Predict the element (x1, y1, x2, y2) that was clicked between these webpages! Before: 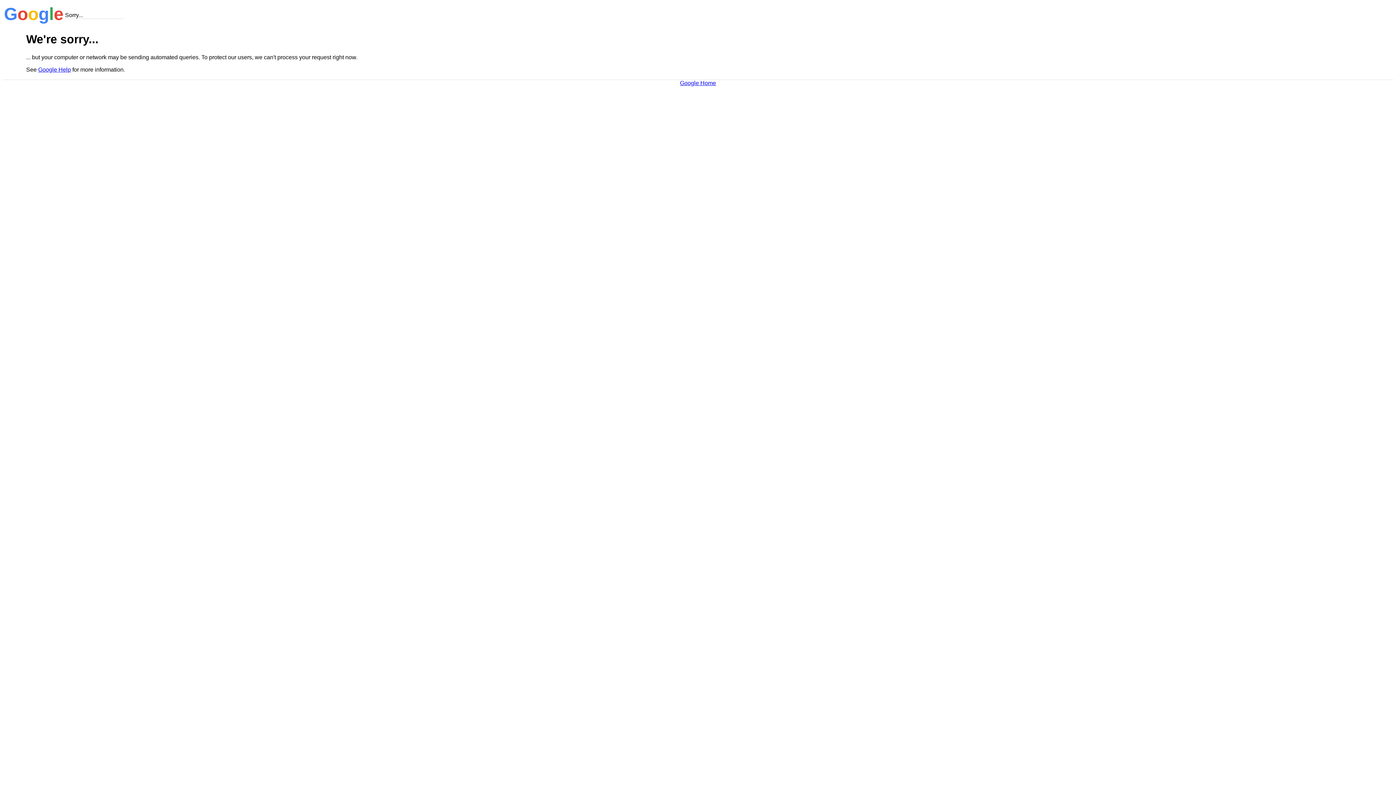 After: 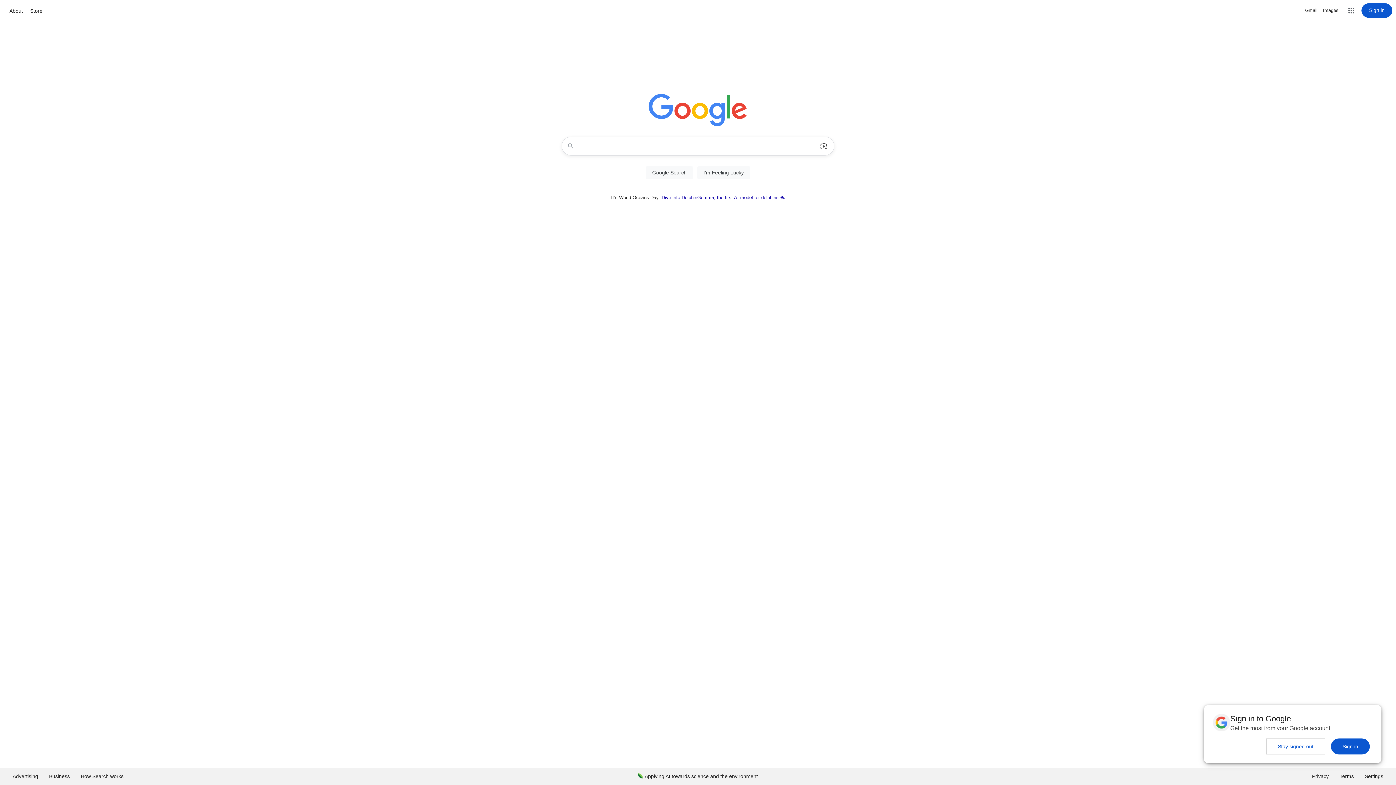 Action: label: Google Home bbox: (680, 79, 716, 86)